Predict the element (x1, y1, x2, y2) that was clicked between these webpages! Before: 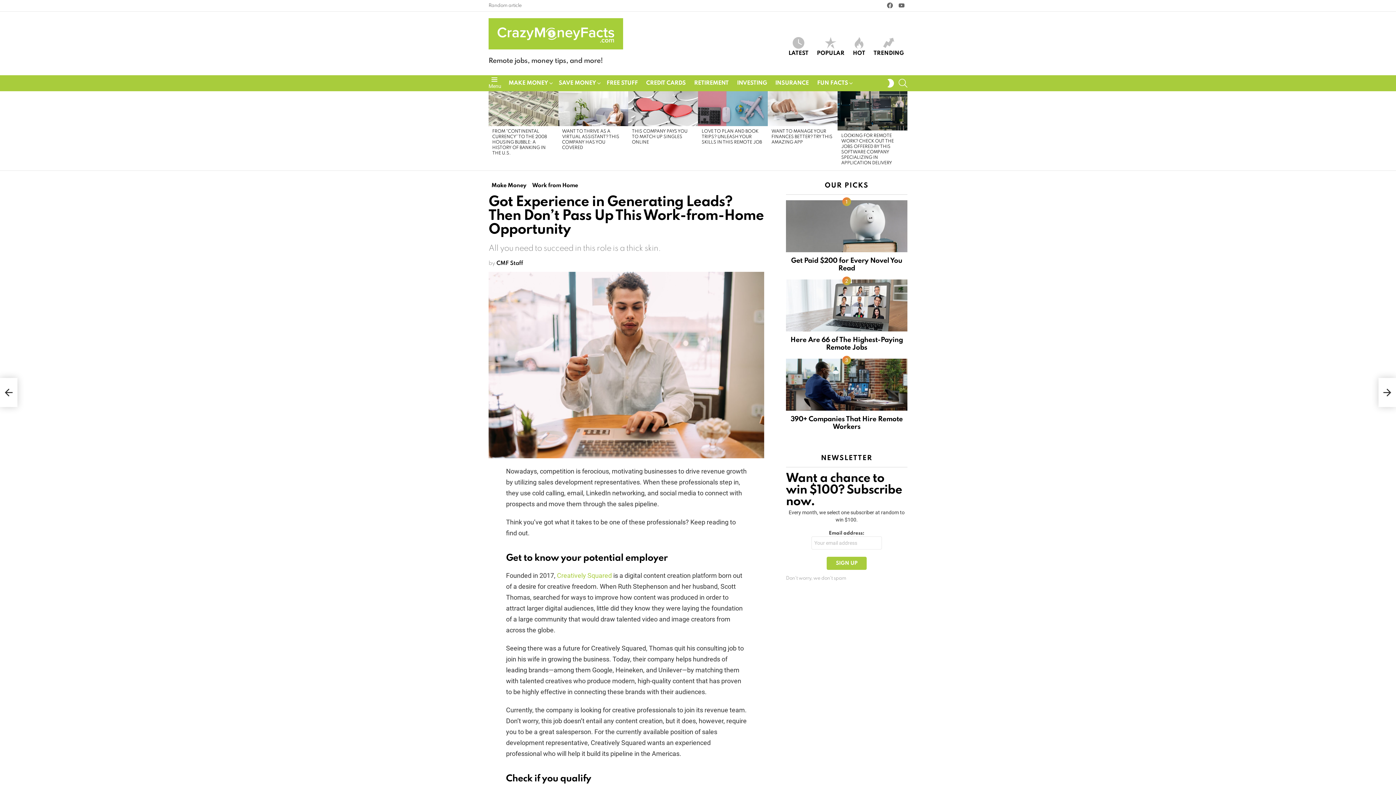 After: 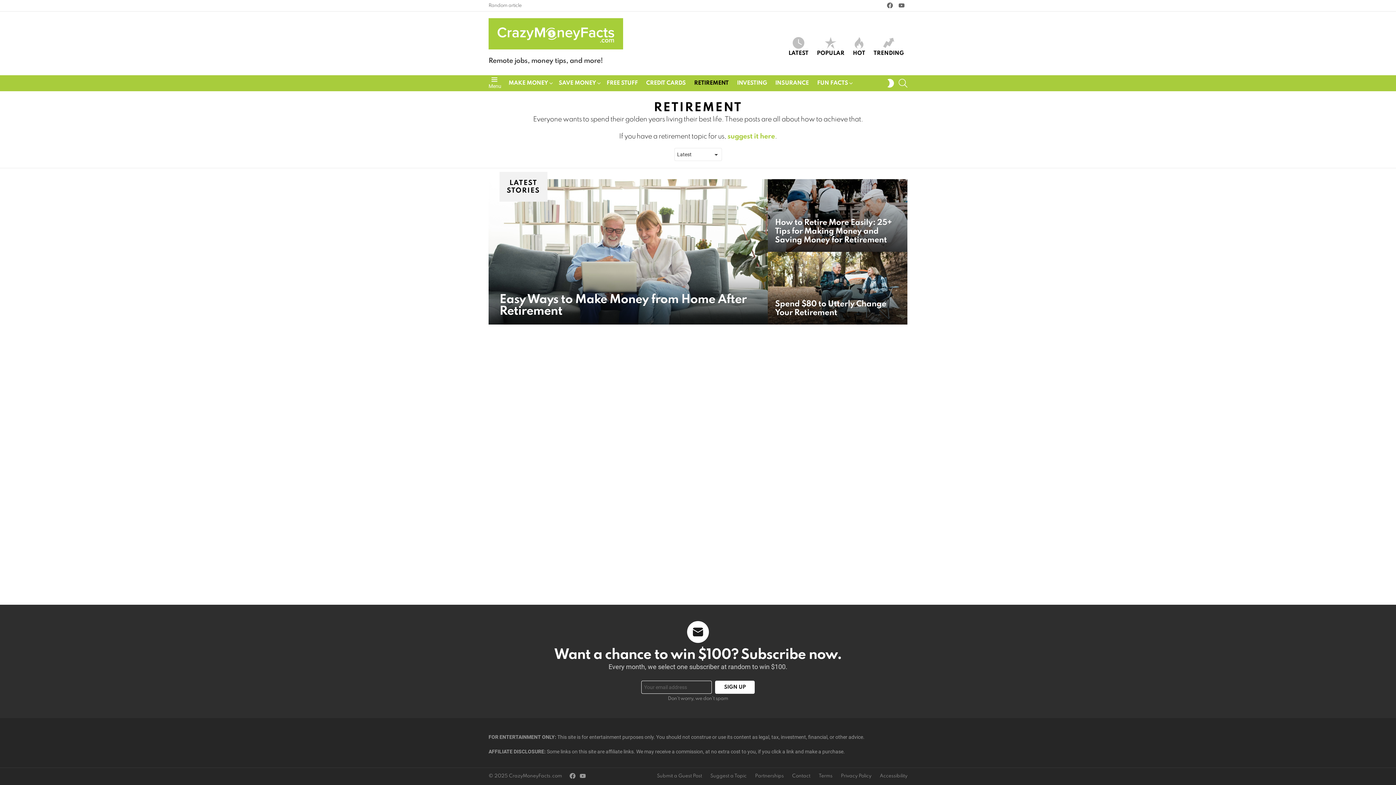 Action: bbox: (690, 77, 732, 88) label: RETIREMENT